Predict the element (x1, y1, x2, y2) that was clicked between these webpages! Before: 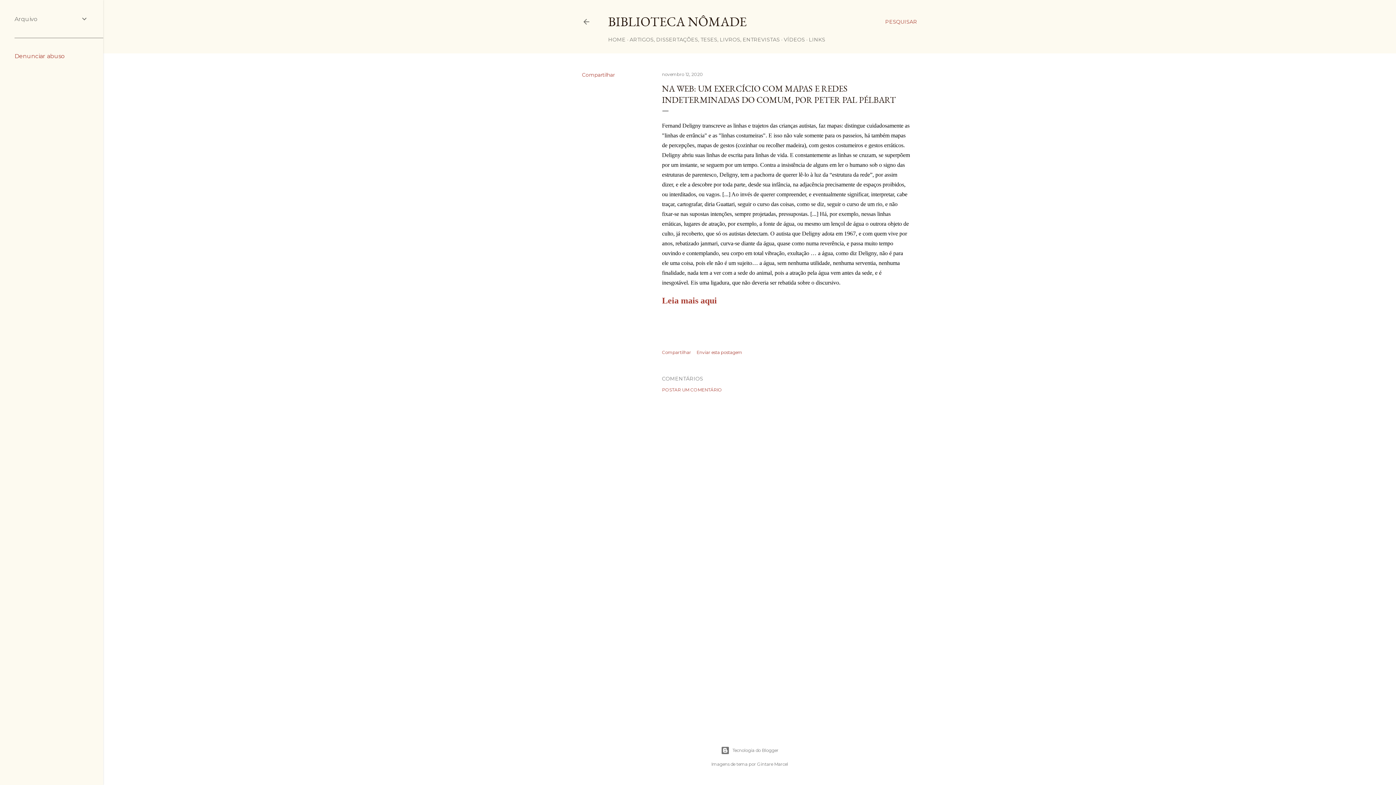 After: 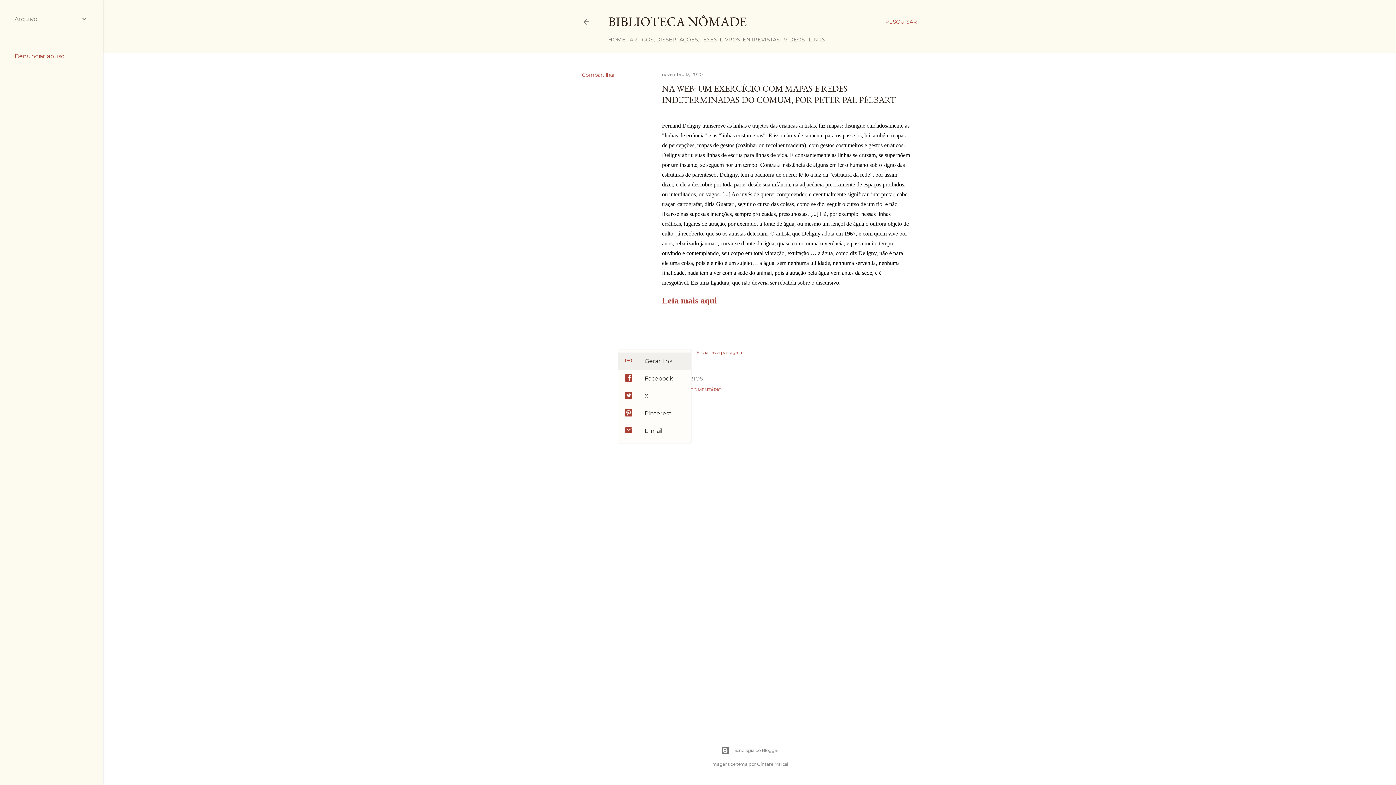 Action: label: Compartilhar bbox: (662, 349, 691, 355)